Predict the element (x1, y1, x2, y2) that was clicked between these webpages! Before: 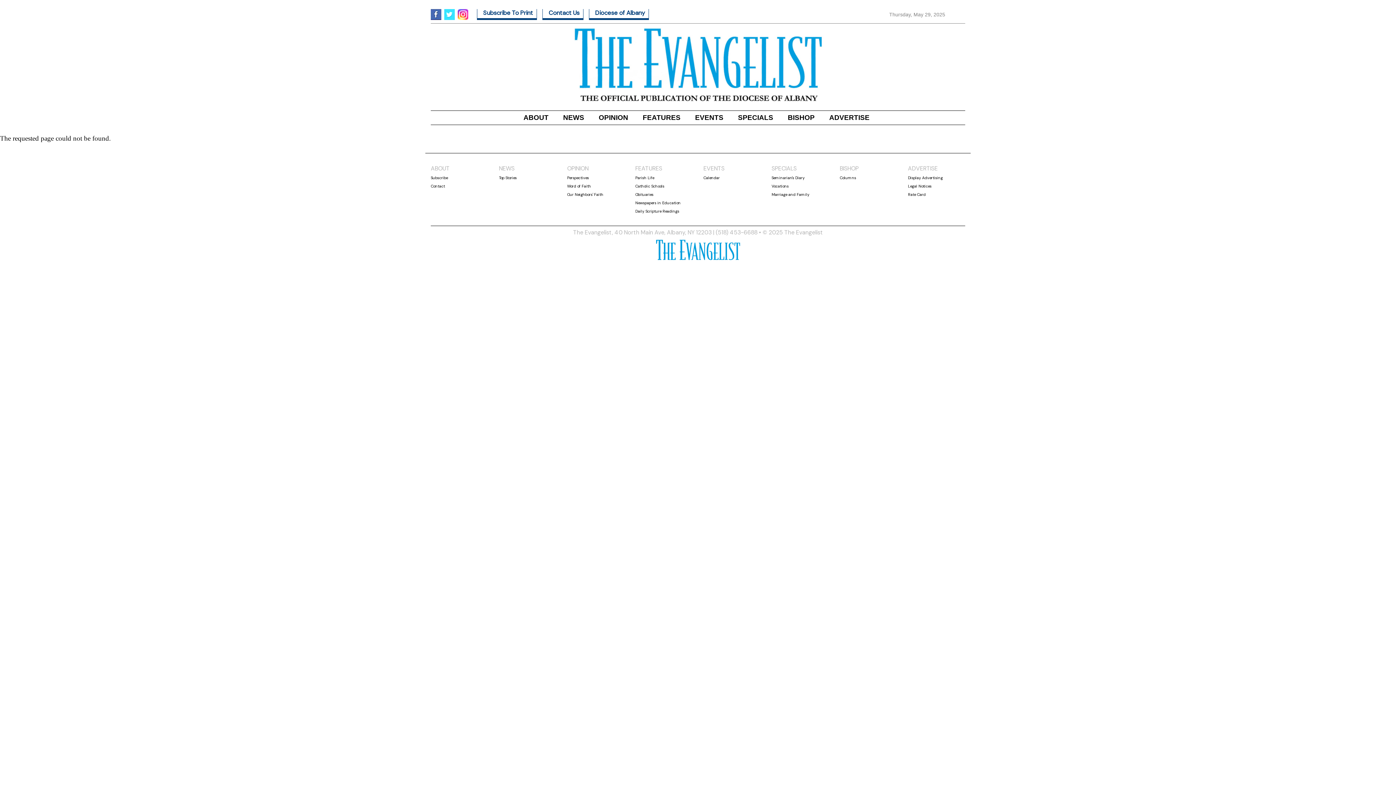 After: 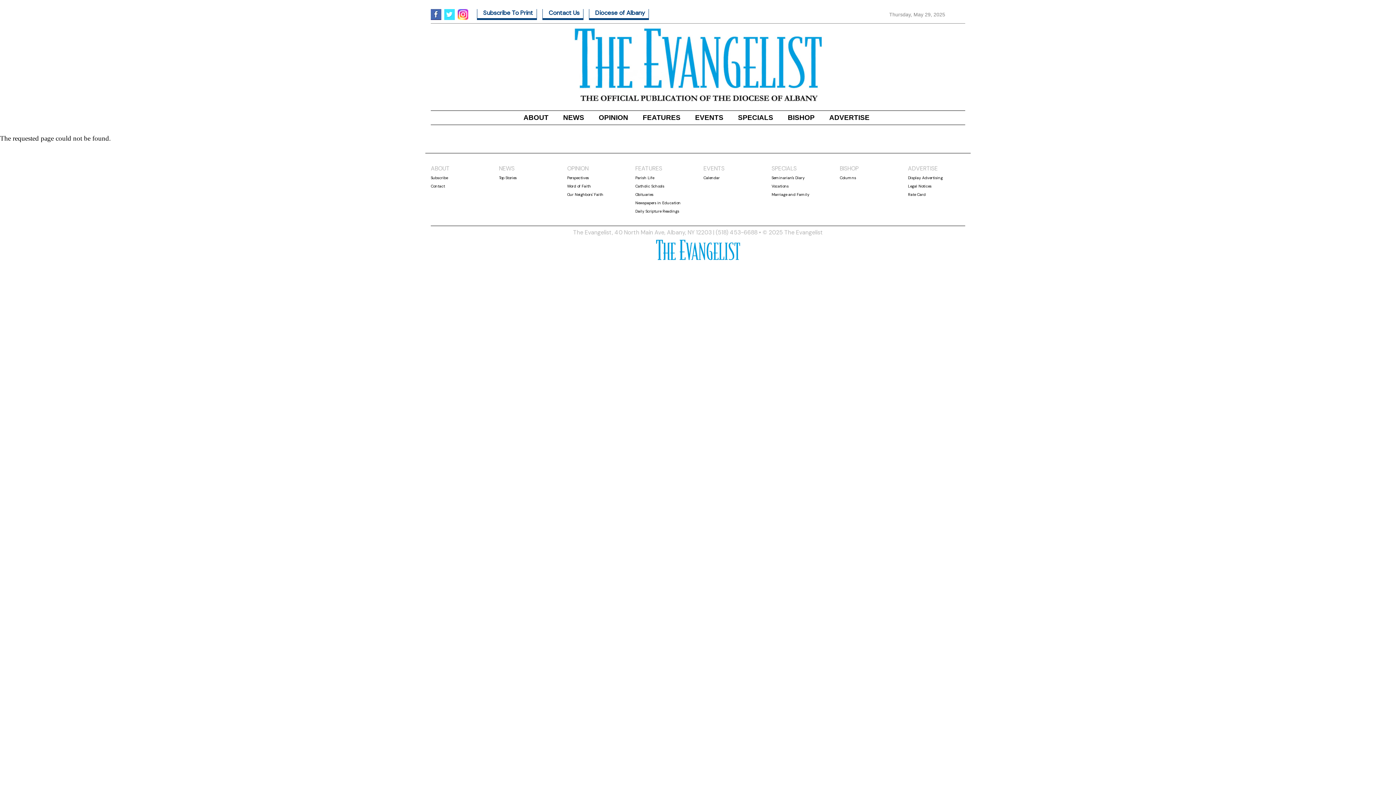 Action: bbox: (823, 110, 878, 124) label: ADVERTISE